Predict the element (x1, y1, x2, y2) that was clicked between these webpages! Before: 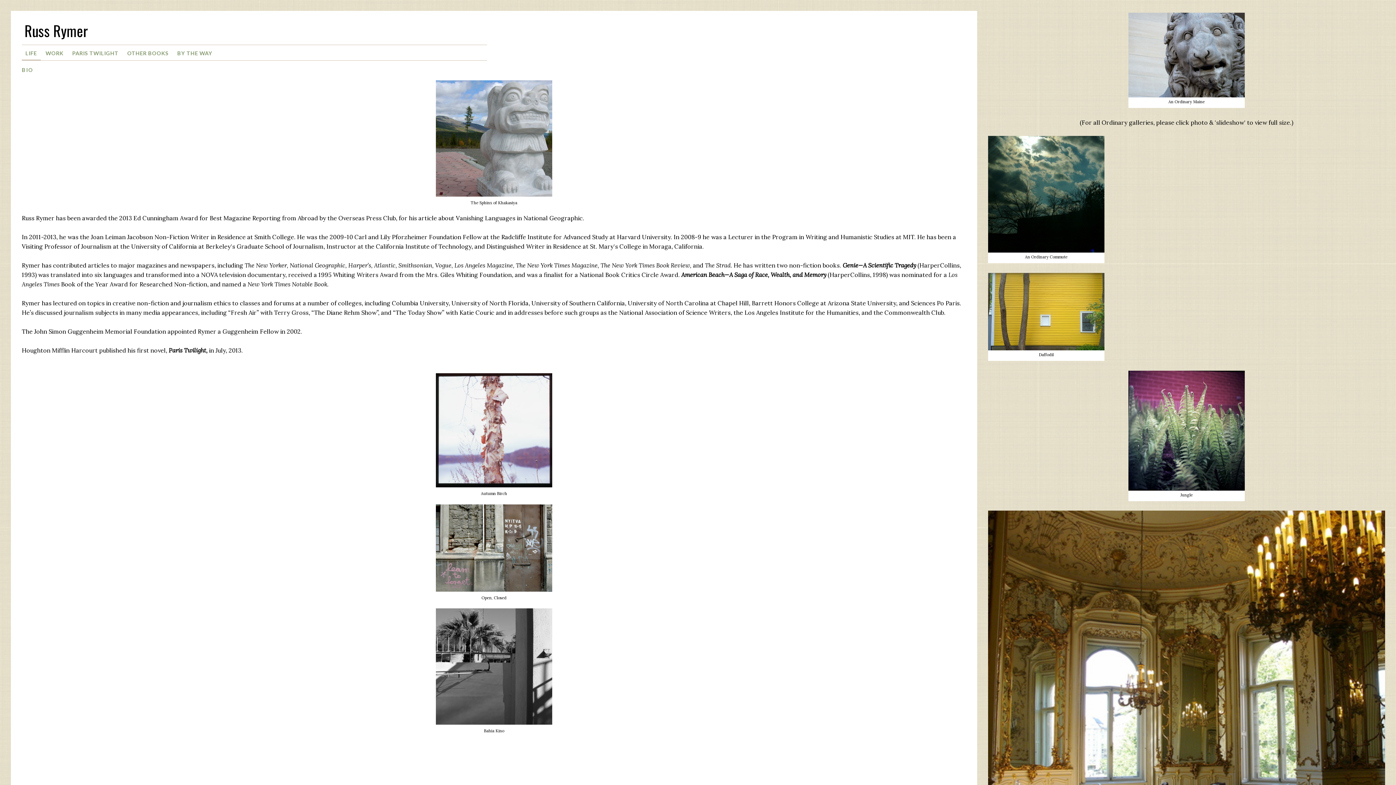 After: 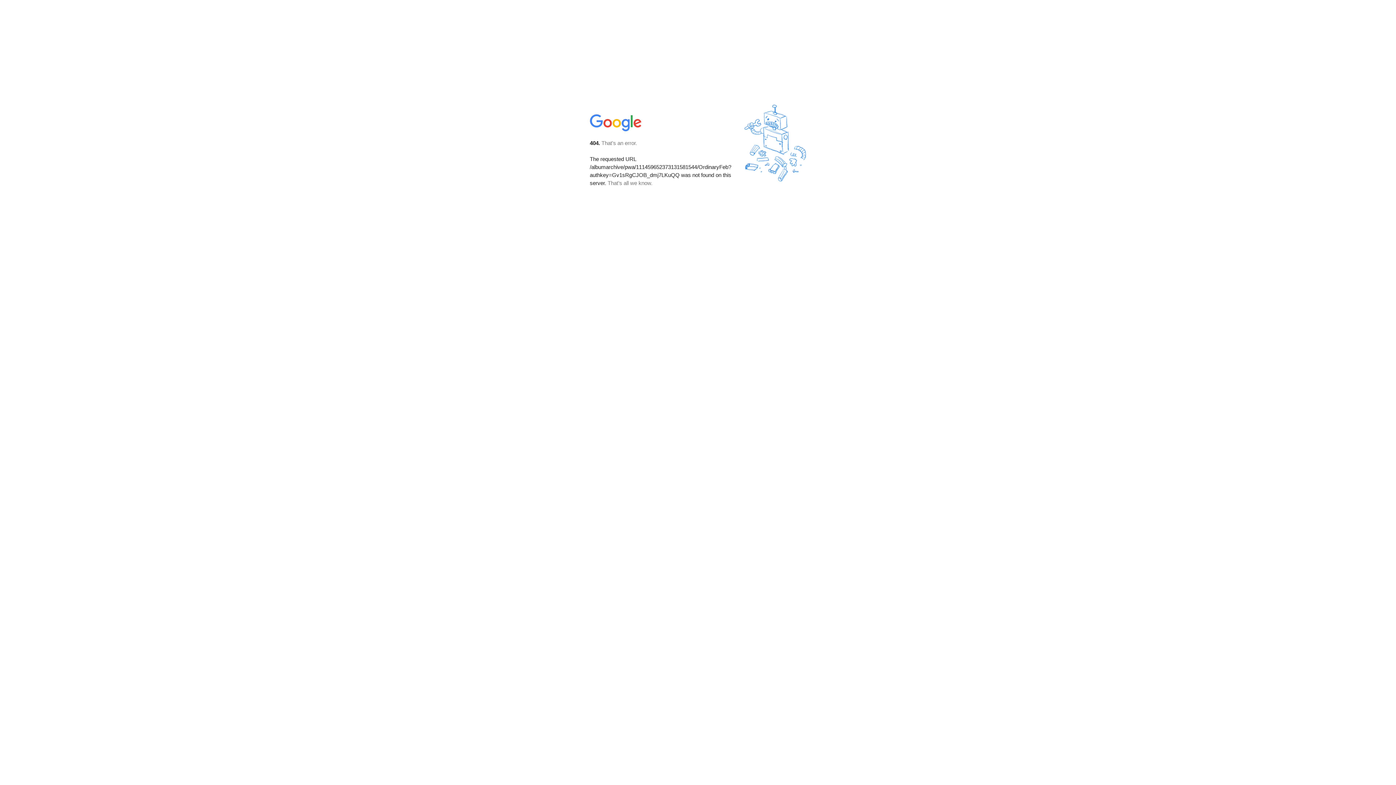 Action: bbox: (988, 136, 1104, 142)